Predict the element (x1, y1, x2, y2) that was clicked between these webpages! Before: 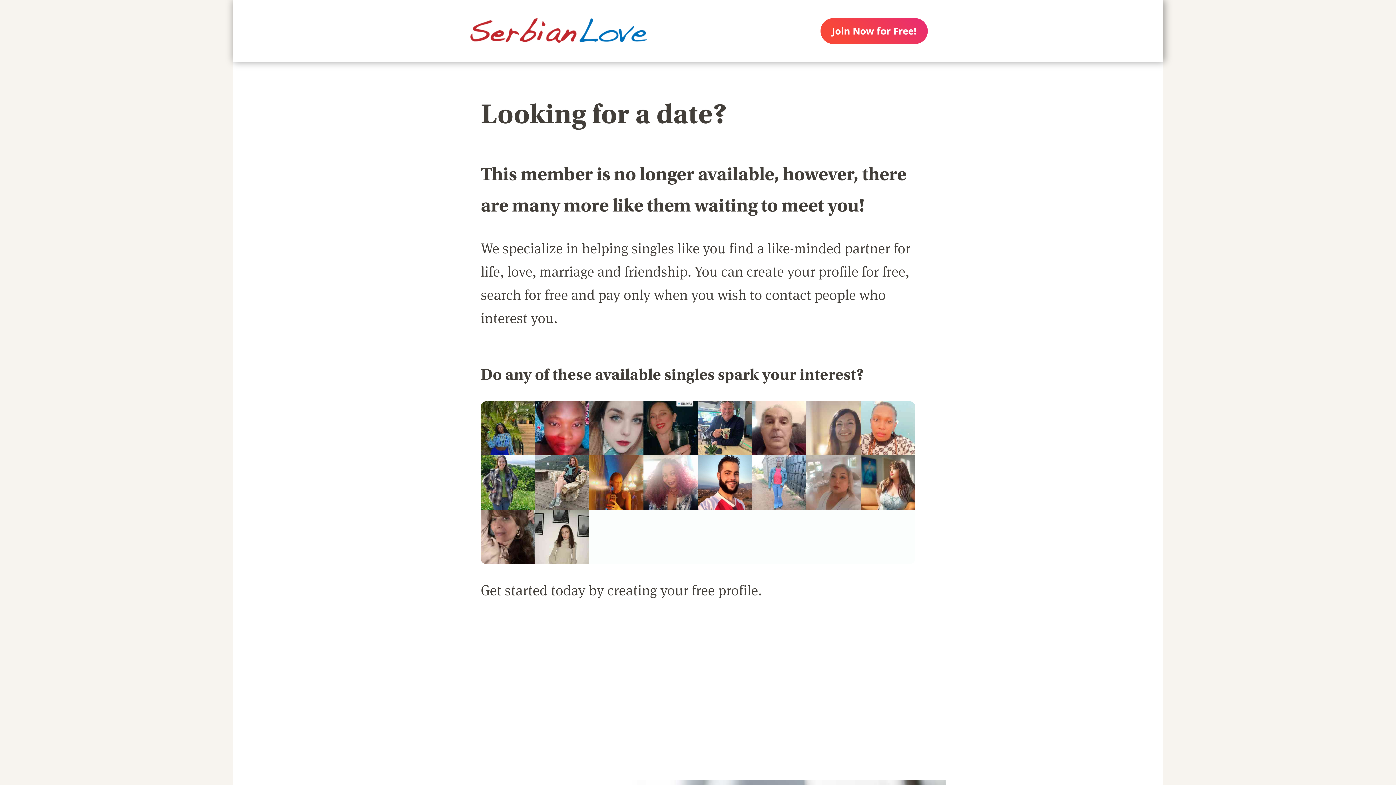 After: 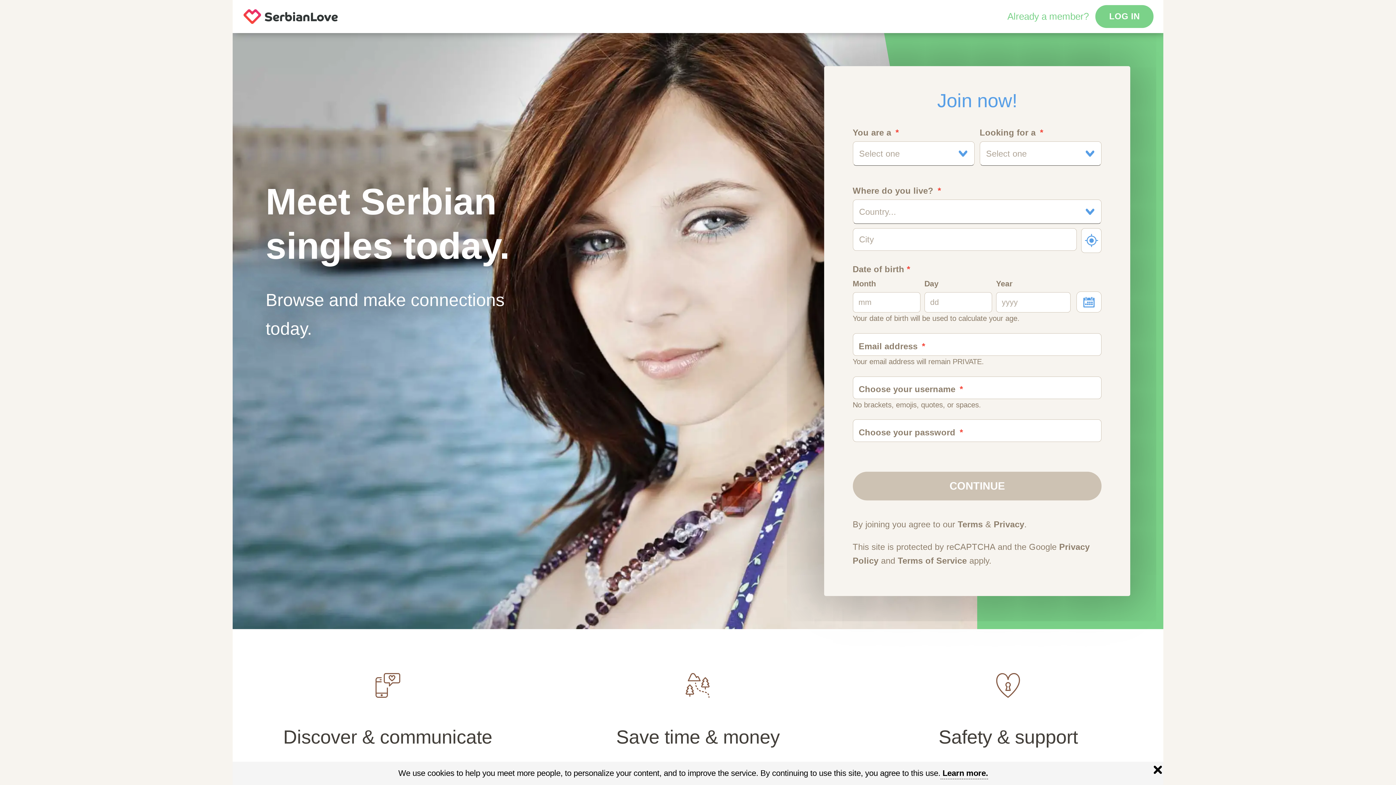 Action: bbox: (607, 580, 761, 601) label: creating your free profile.